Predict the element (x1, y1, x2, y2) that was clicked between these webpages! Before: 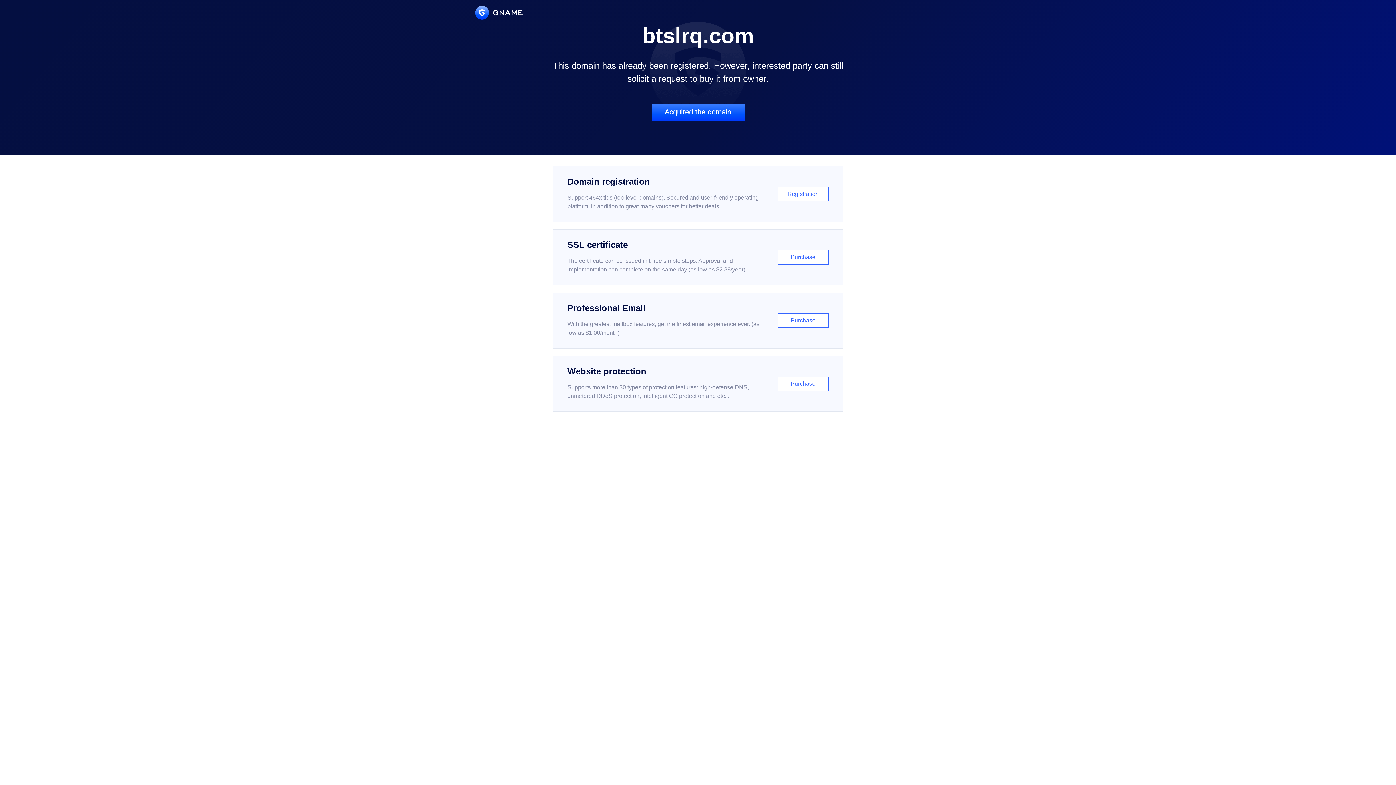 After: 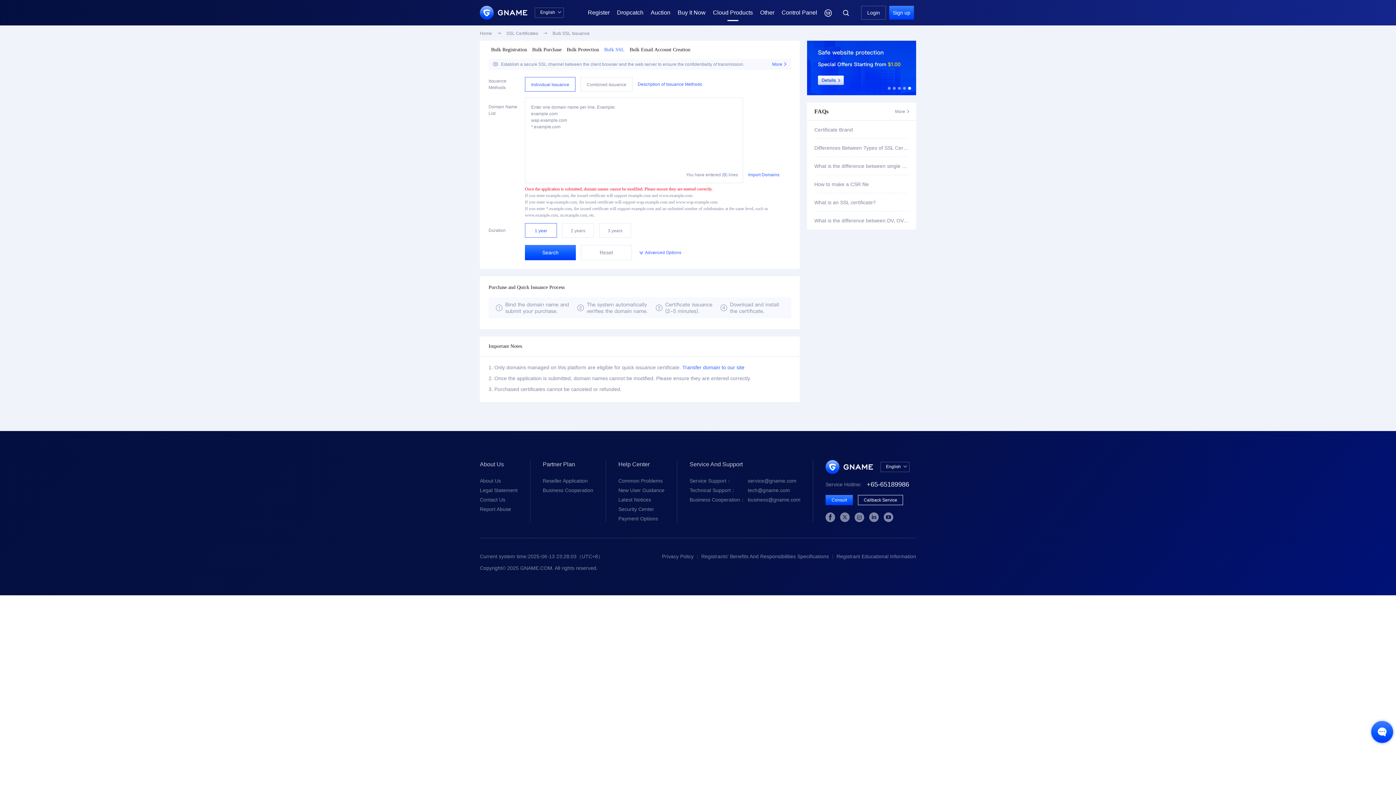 Action: bbox: (552, 229, 843, 285) label: SSL certificate

The certificate can be issued in three simple steps. Approval and implementation can complete on the same day (as low as $2.88/year)

Purchase